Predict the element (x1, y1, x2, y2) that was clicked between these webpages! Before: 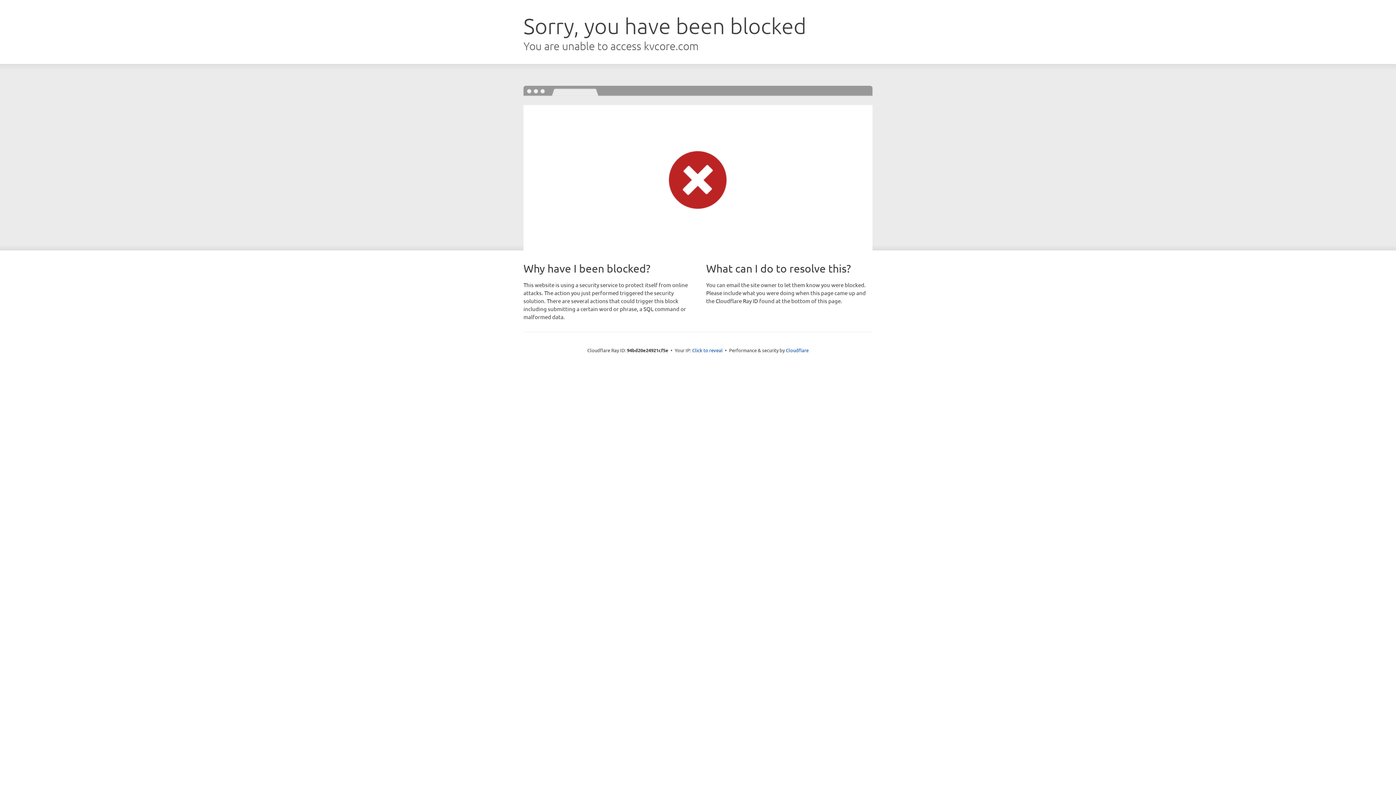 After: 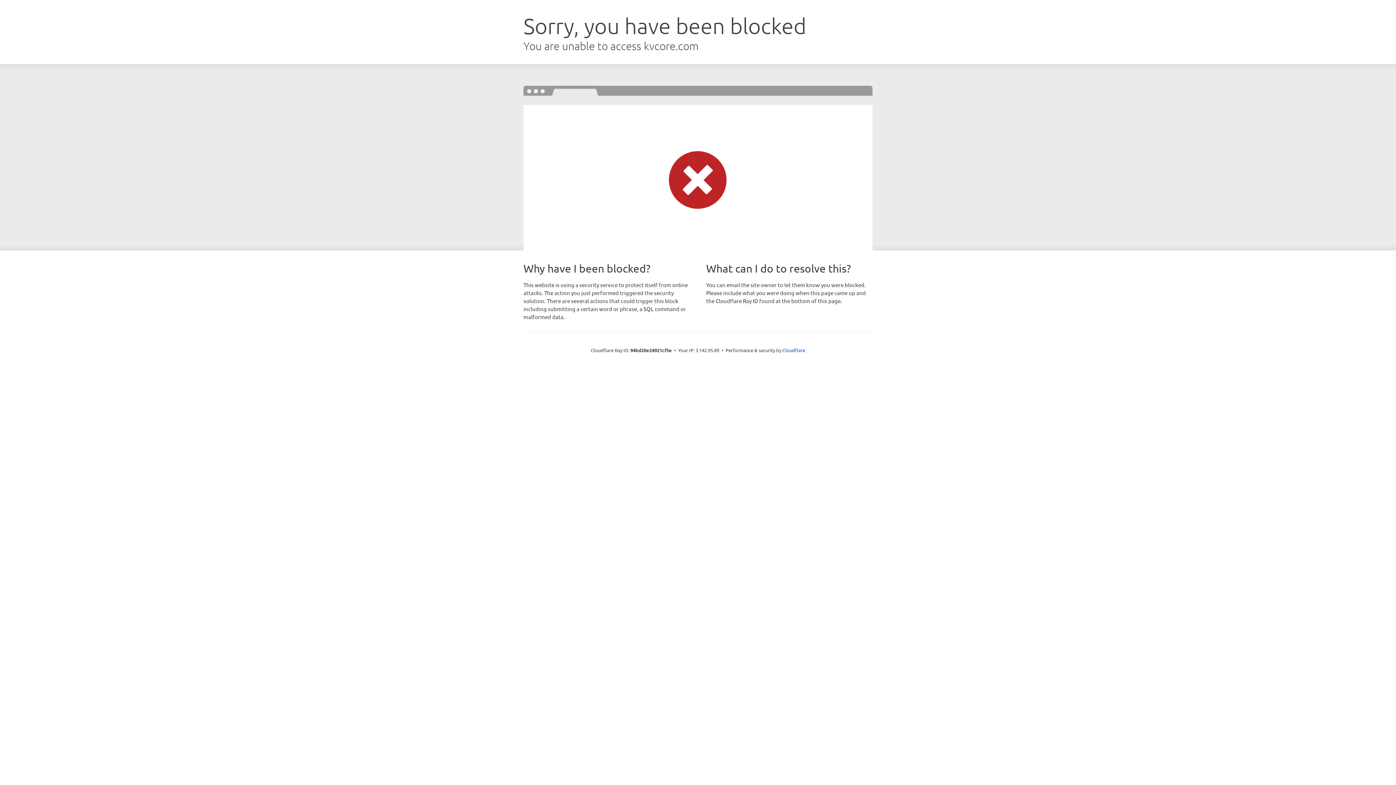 Action: bbox: (692, 346, 722, 353) label: Click to reveal